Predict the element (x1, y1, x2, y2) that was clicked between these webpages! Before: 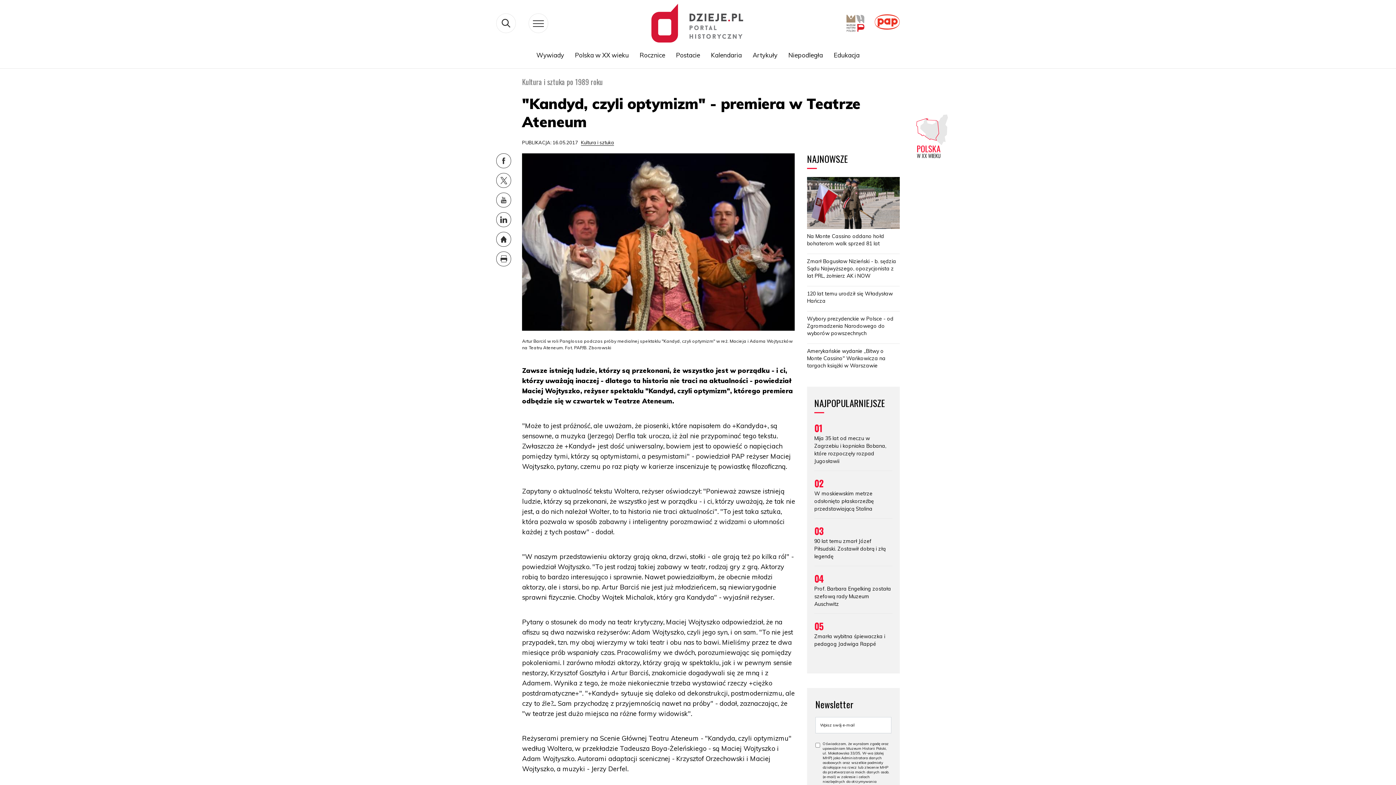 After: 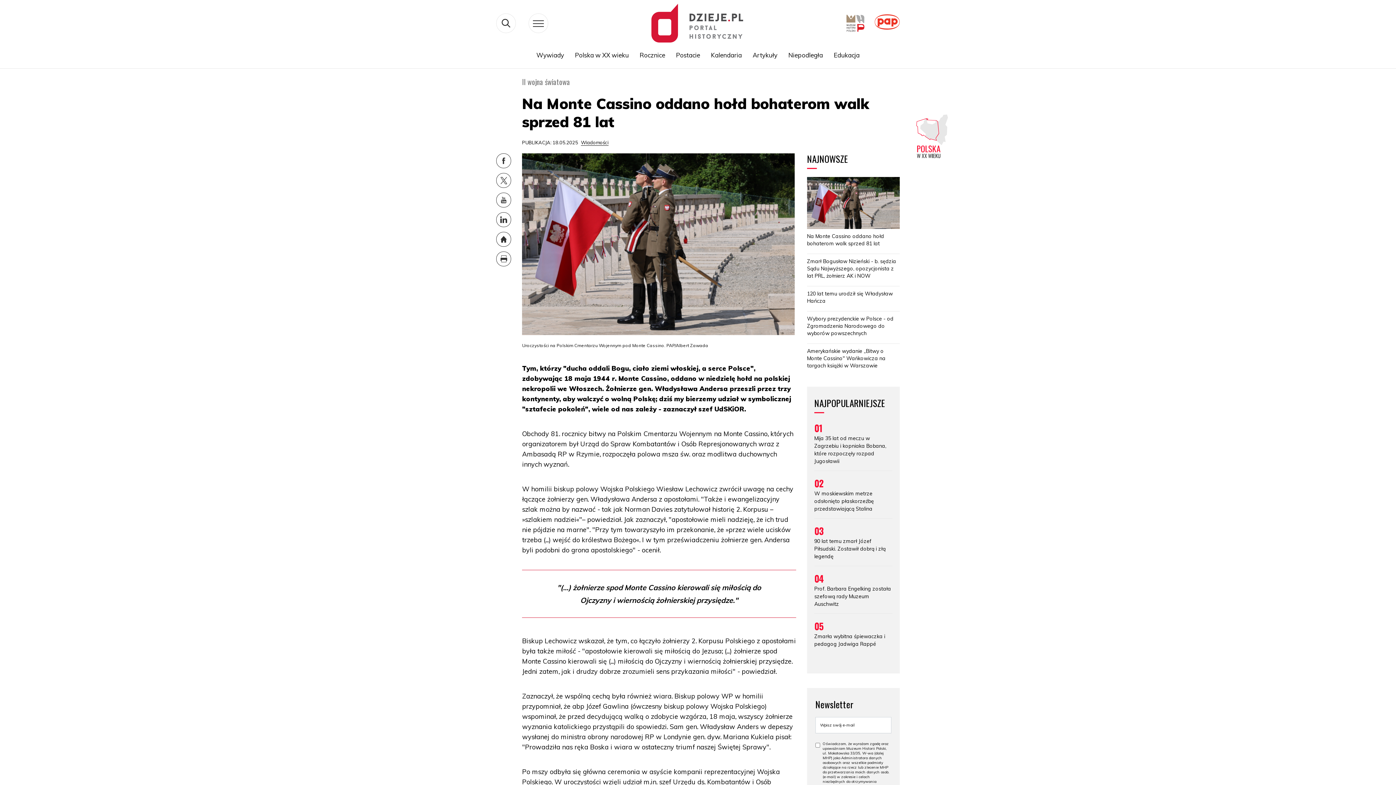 Action: bbox: (807, 177, 900, 247) label: Na Monte Cassino oddano hołd bohaterom walk sprzed 81 lat